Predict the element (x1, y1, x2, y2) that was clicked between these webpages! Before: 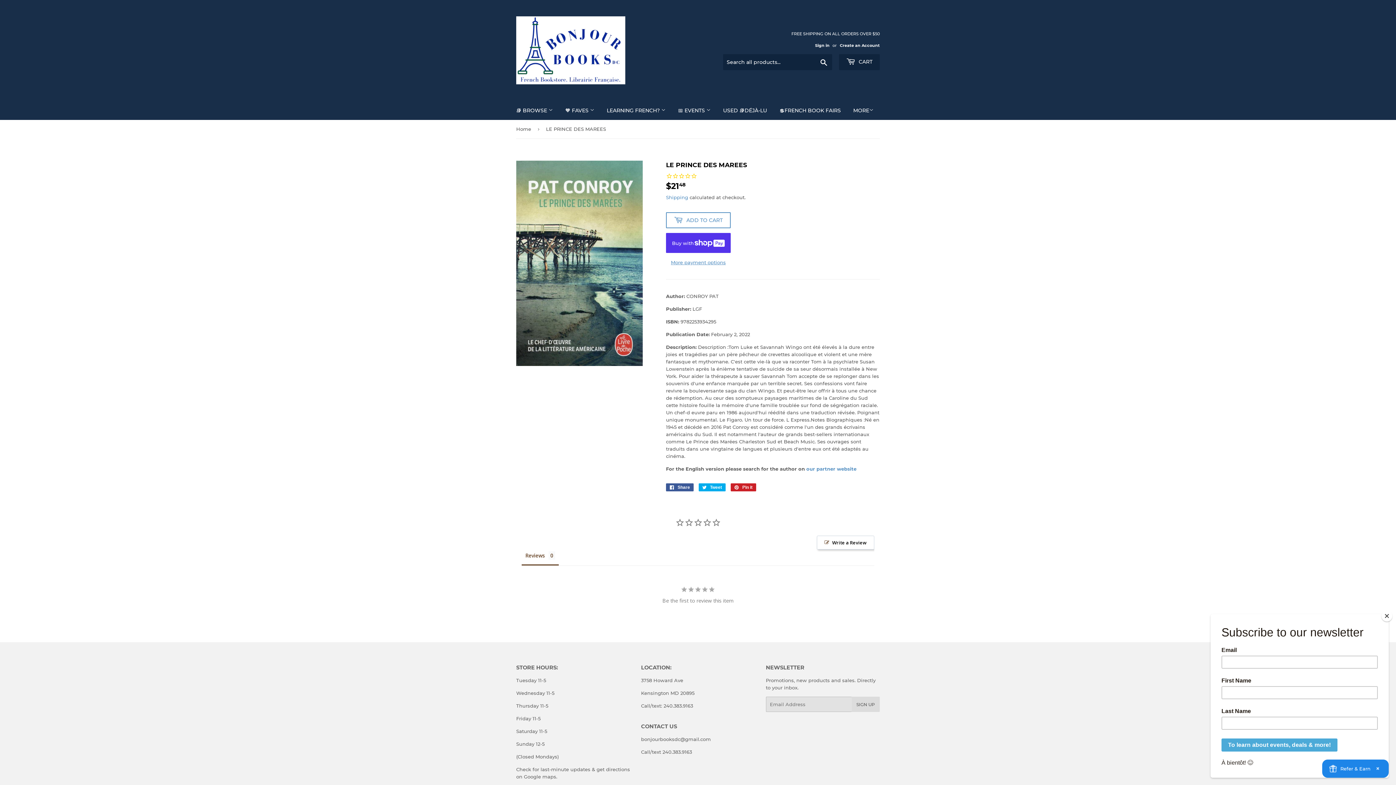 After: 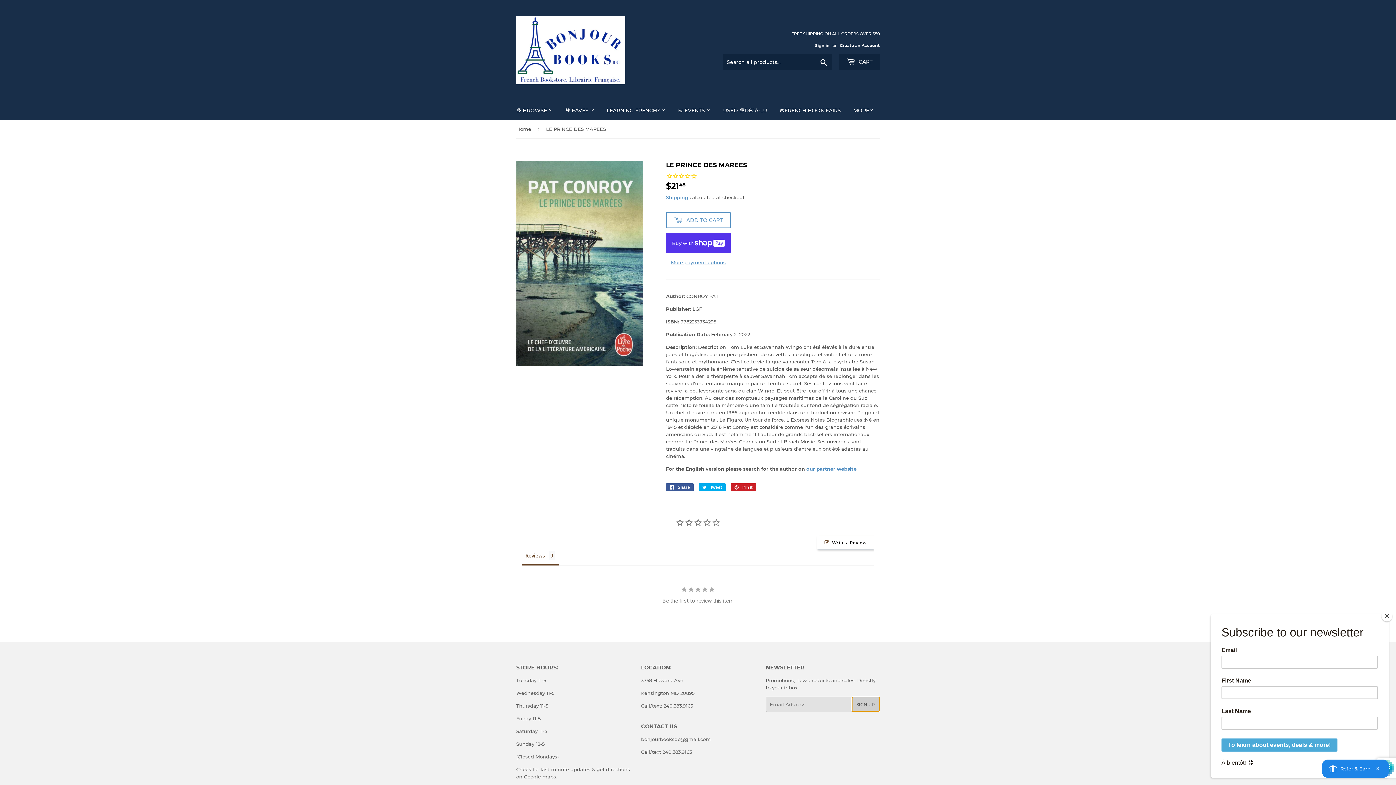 Action: bbox: (851, 697, 879, 712) label: SIGN UP